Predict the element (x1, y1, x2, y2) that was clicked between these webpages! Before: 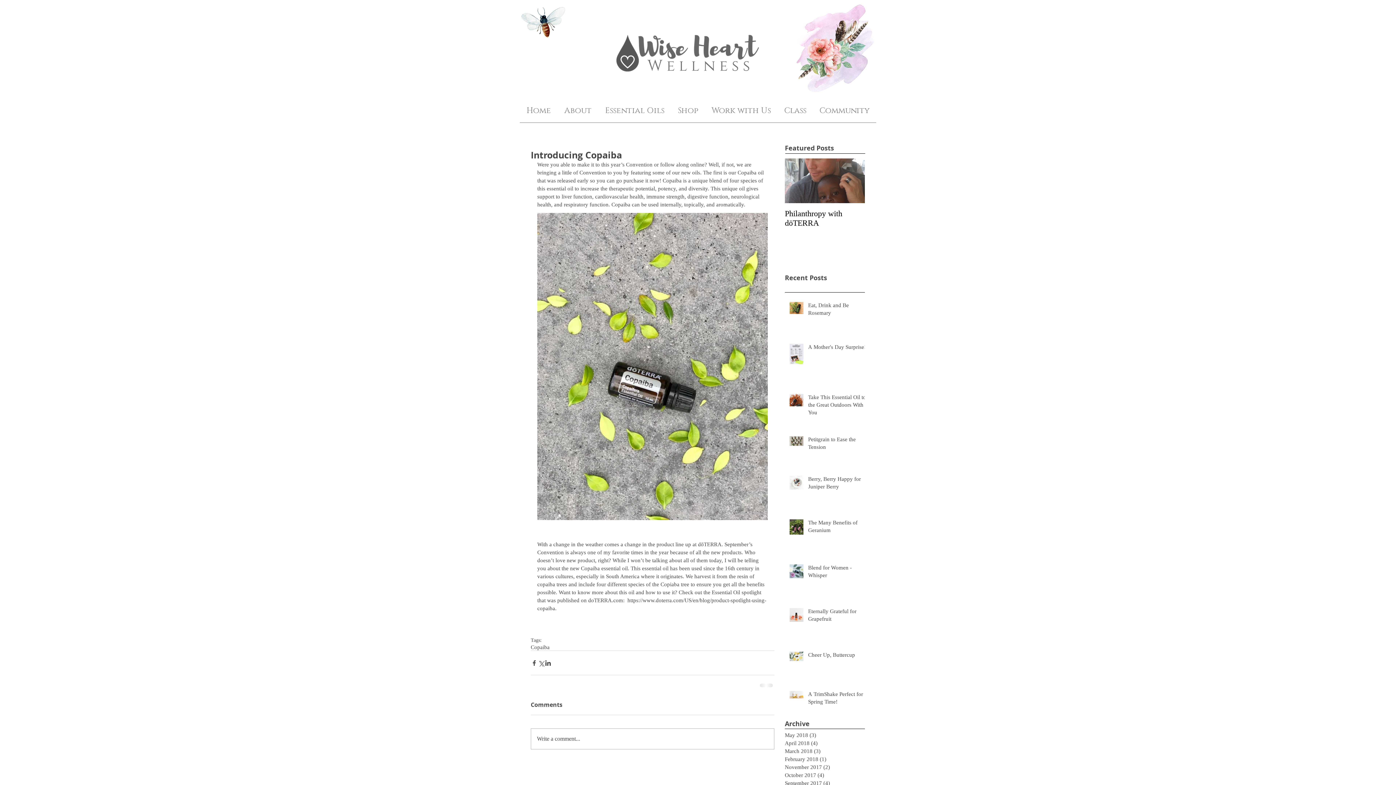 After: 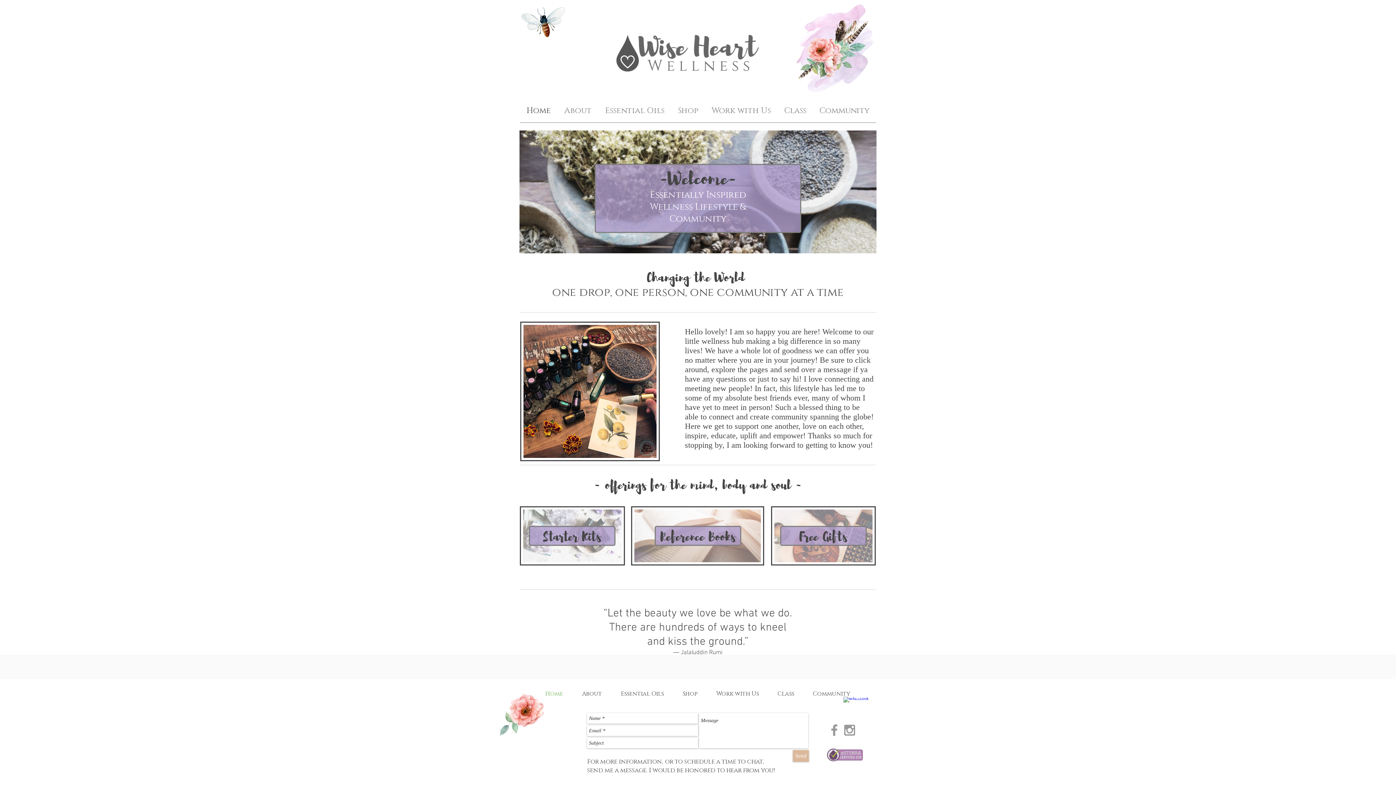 Action: bbox: (520, 0, 566, 44)